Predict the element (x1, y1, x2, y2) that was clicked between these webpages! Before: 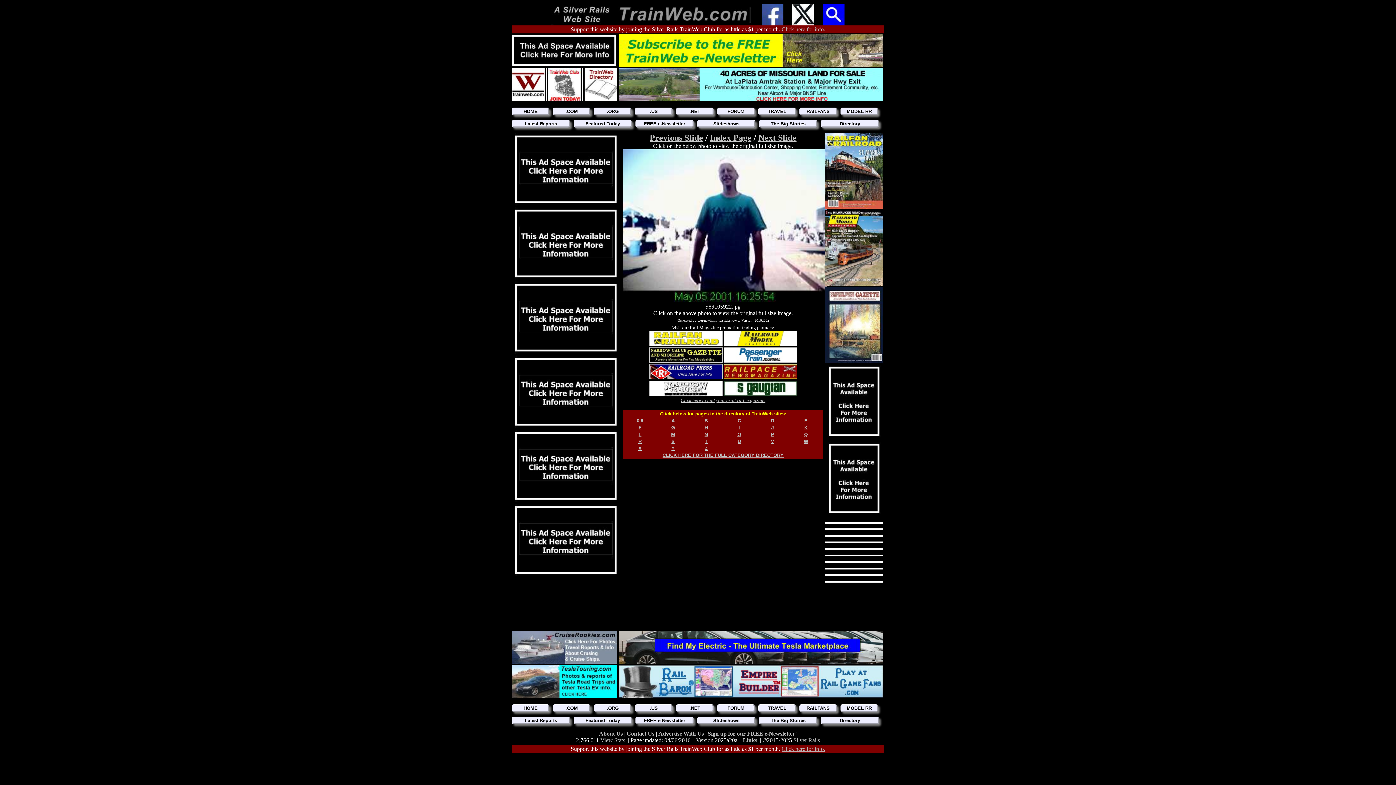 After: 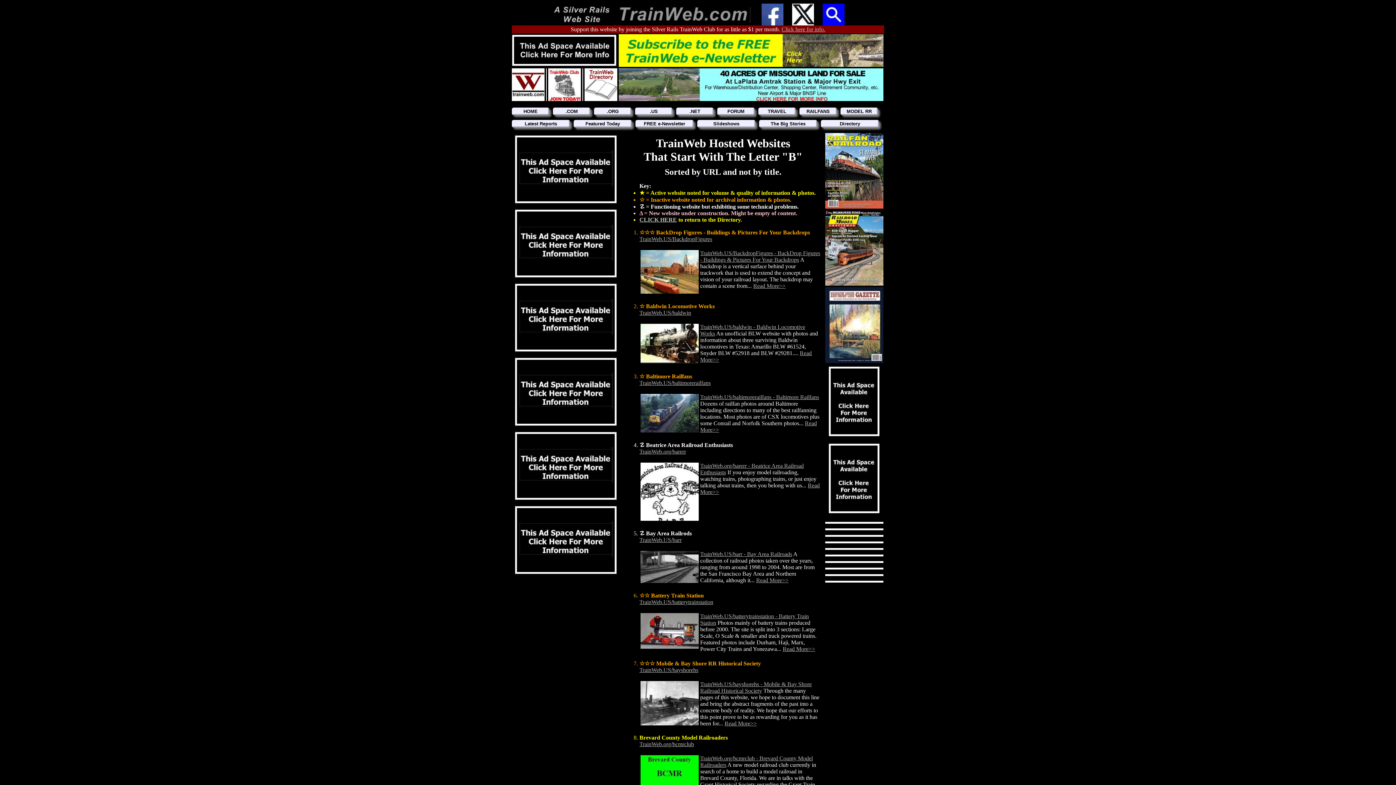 Action: bbox: (704, 418, 708, 423) label: B